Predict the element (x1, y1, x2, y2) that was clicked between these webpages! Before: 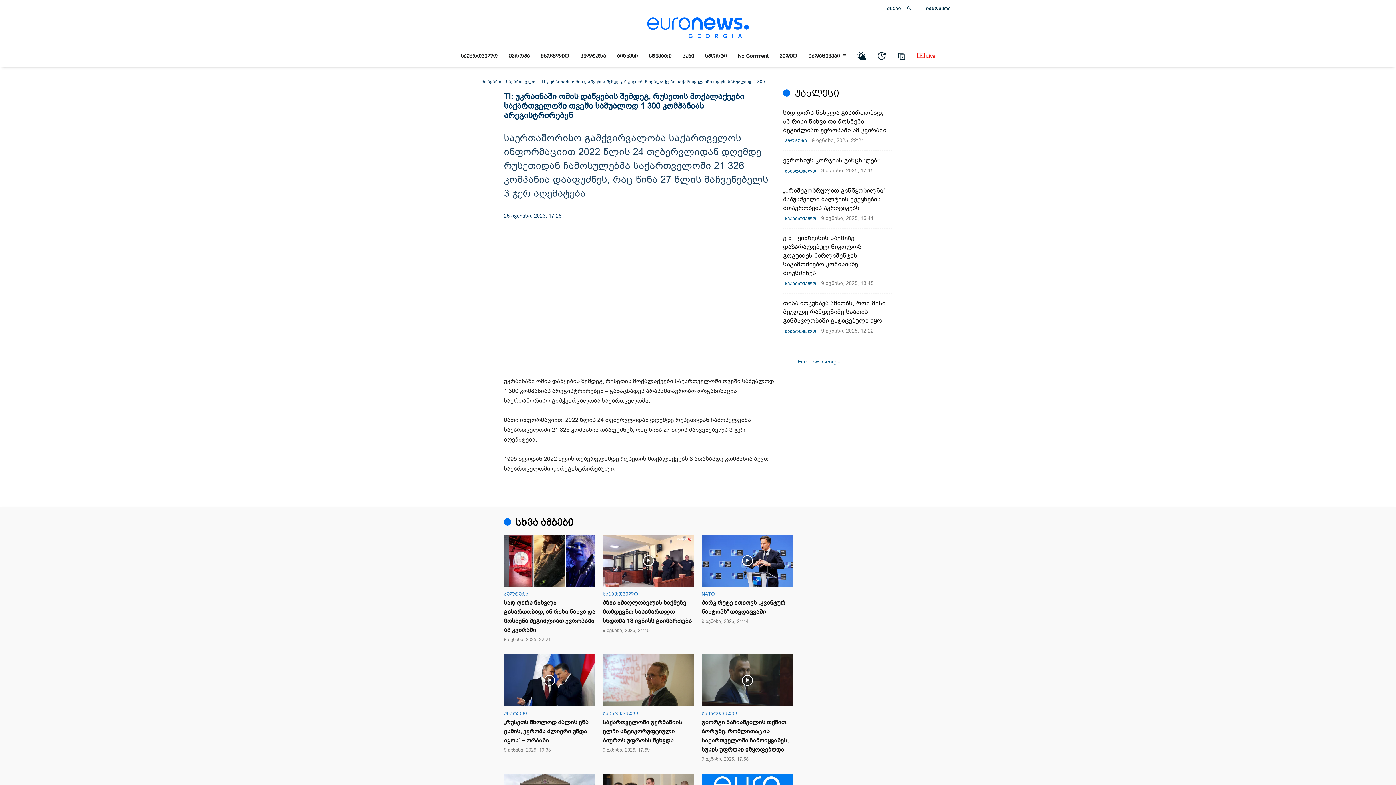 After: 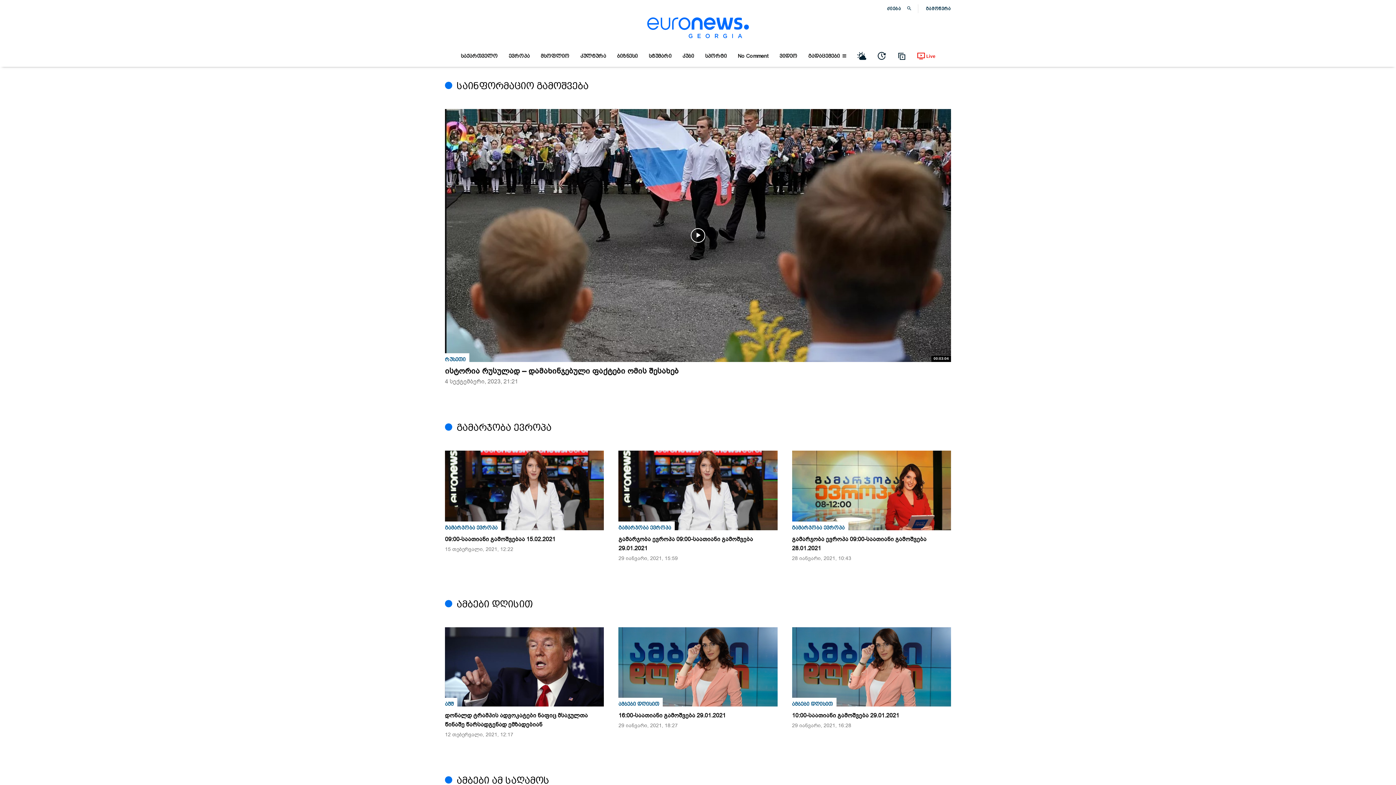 Action: bbox: (891, 50, 911, 63)